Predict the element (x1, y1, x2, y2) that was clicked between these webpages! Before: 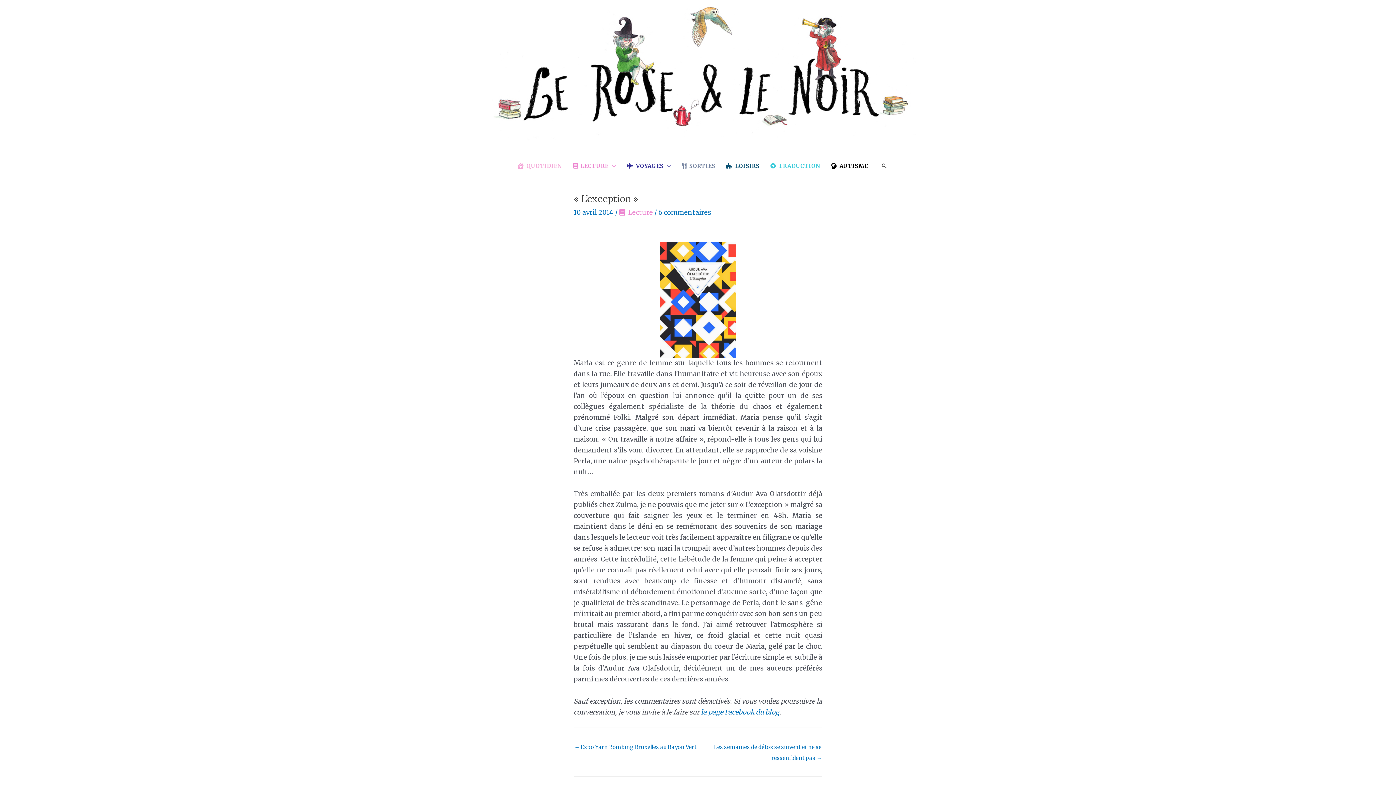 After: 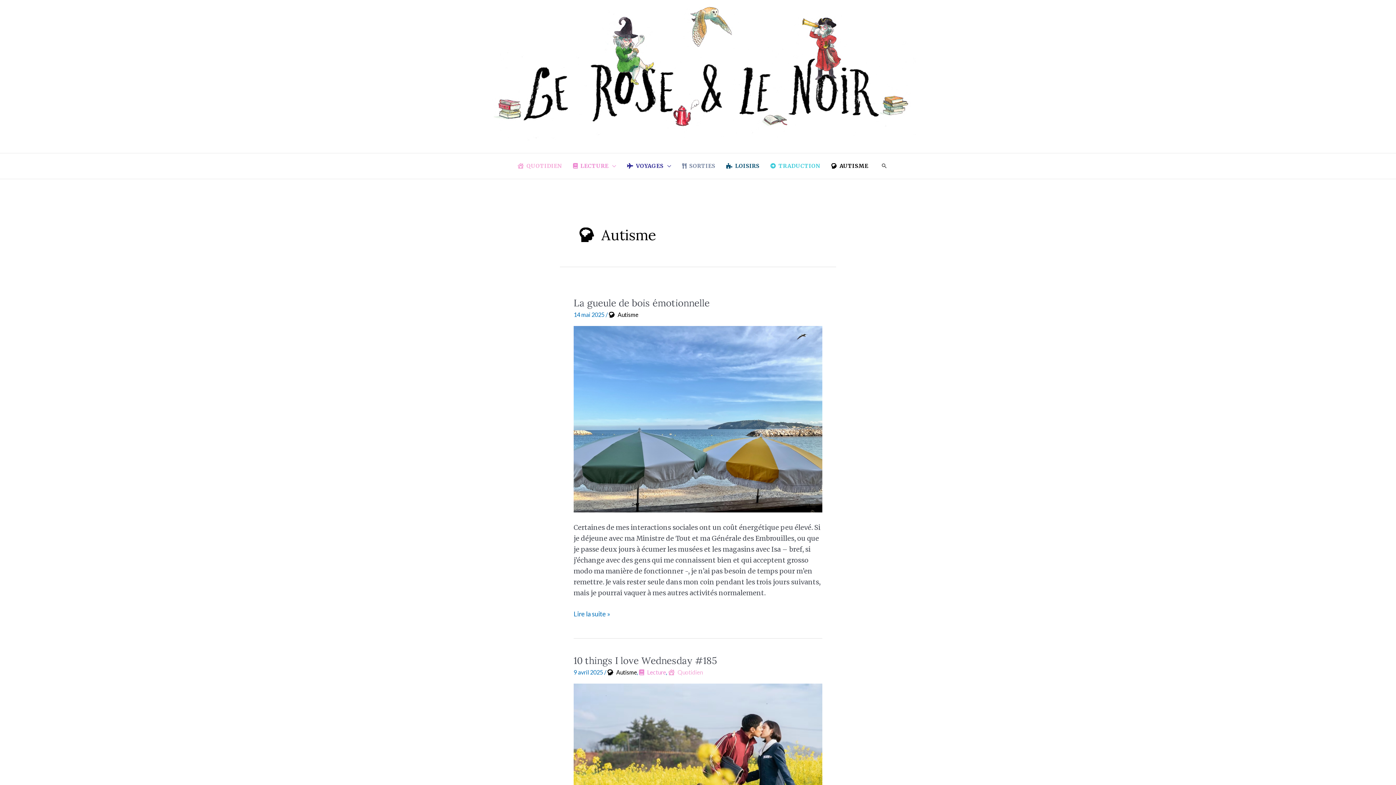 Action: bbox: (826, 153, 873, 178) label: AUTISME